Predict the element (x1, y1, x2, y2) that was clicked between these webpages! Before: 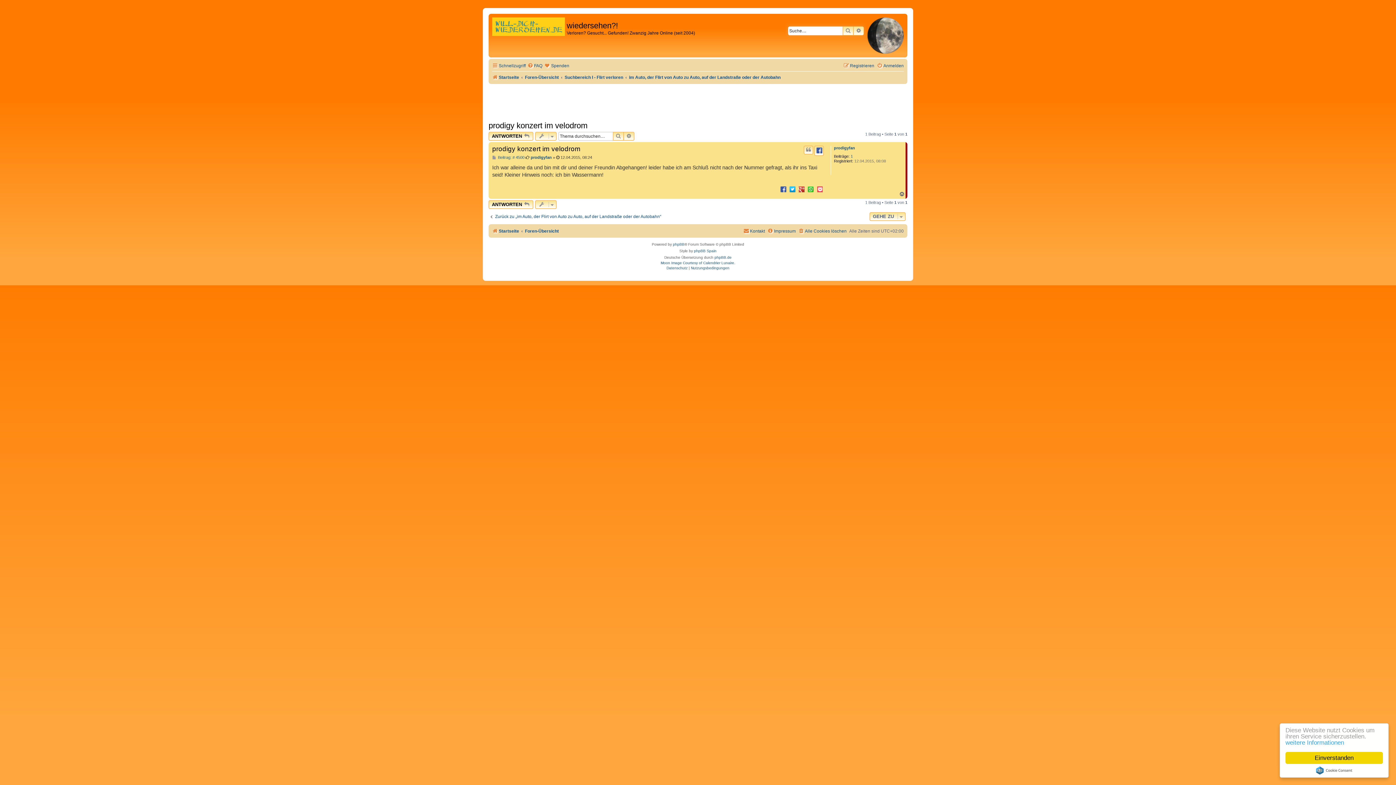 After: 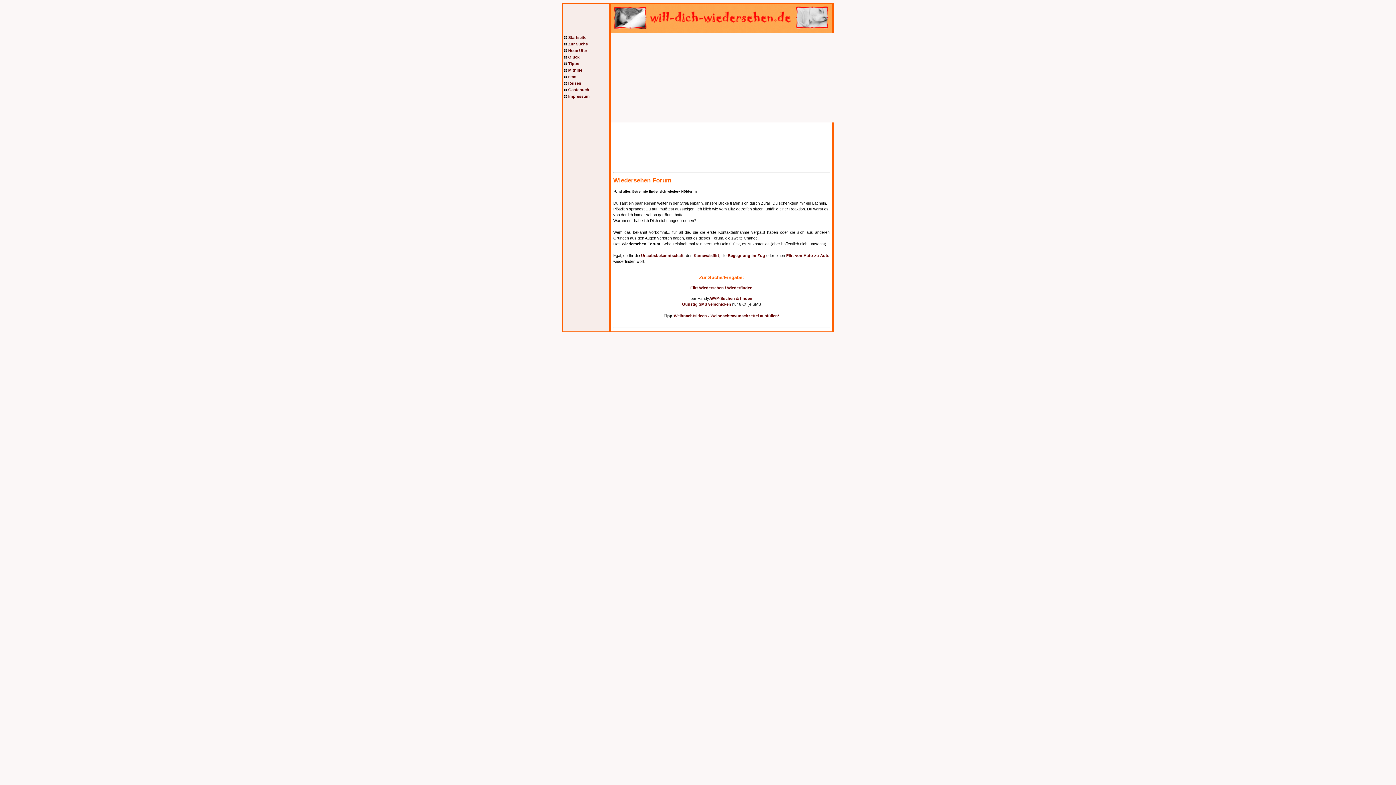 Action: label: Startseite bbox: (492, 226, 519, 236)